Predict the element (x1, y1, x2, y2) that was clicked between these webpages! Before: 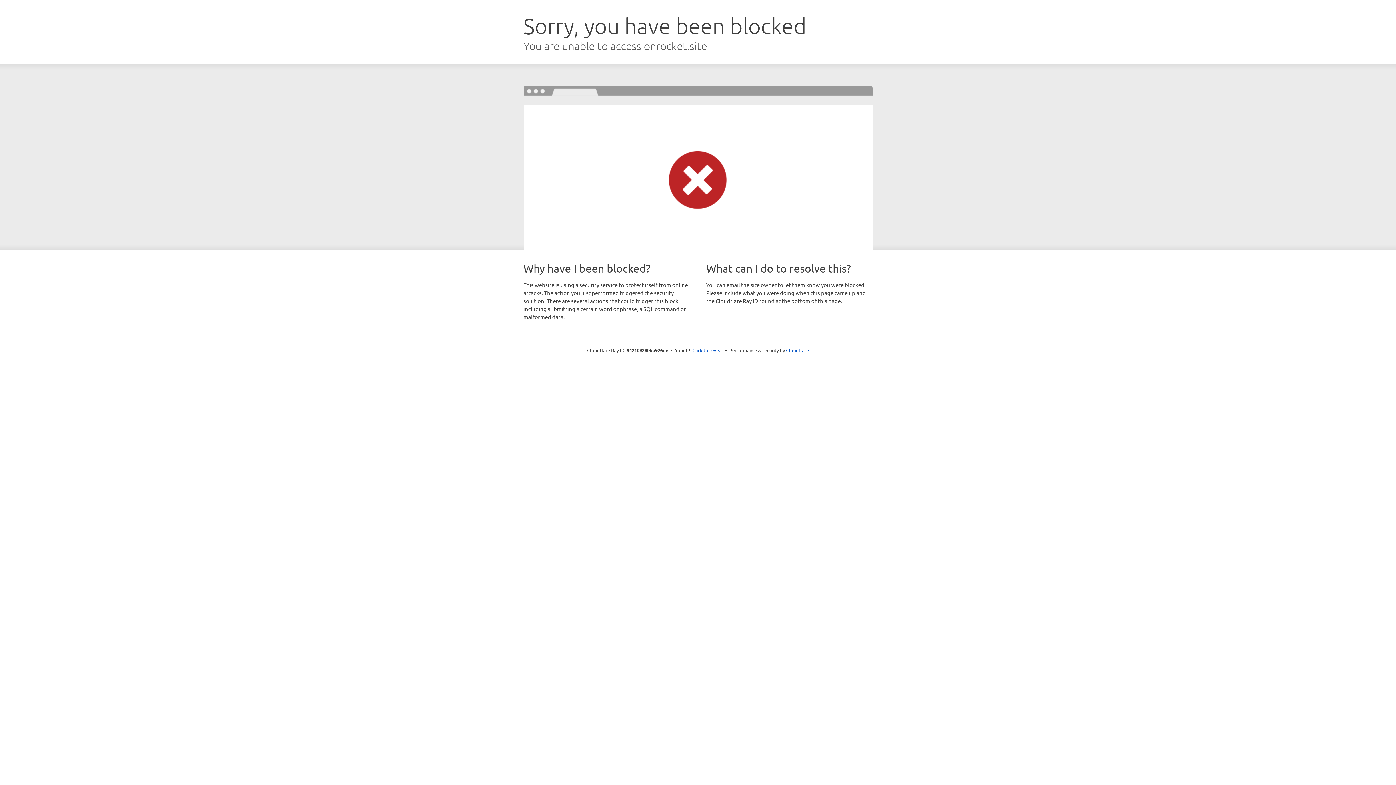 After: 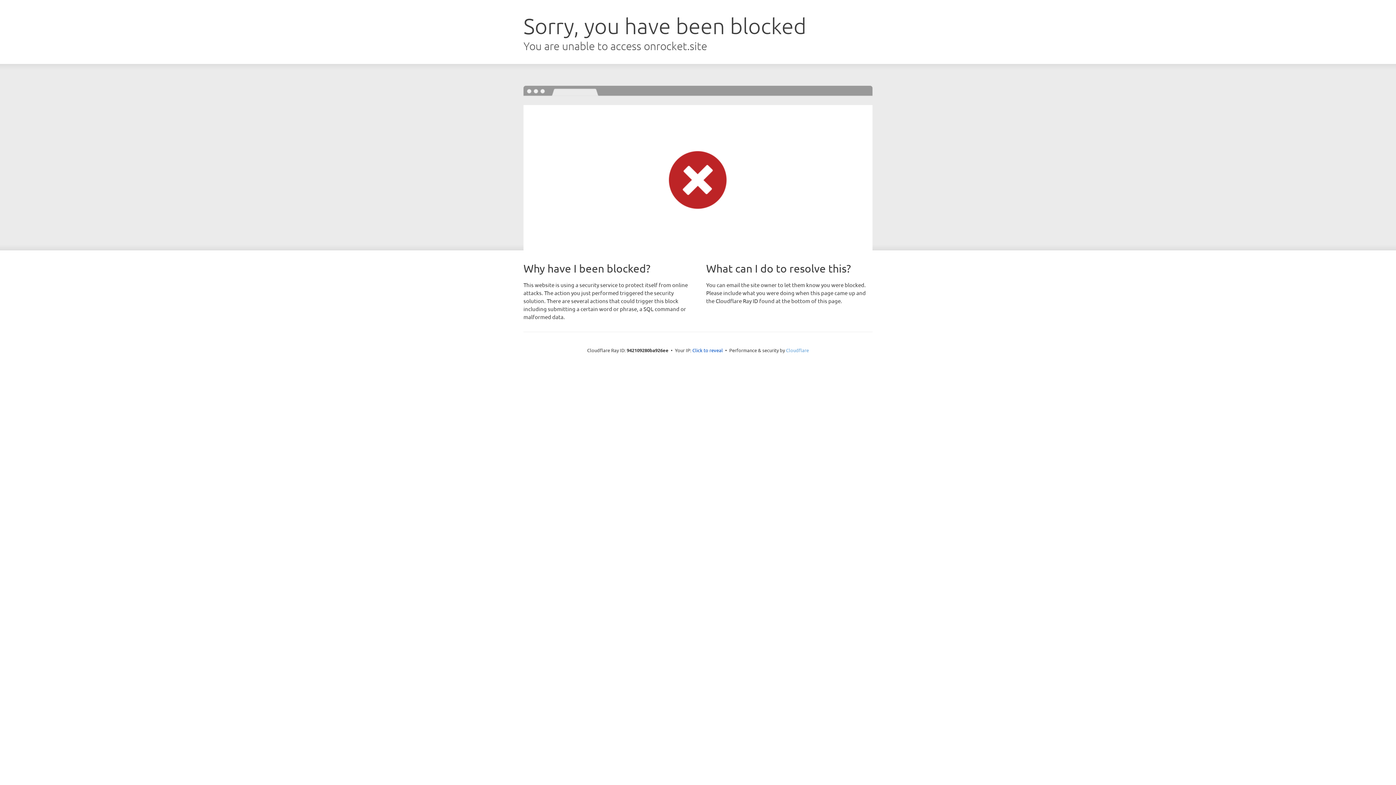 Action: bbox: (786, 347, 809, 353) label: Cloudflare